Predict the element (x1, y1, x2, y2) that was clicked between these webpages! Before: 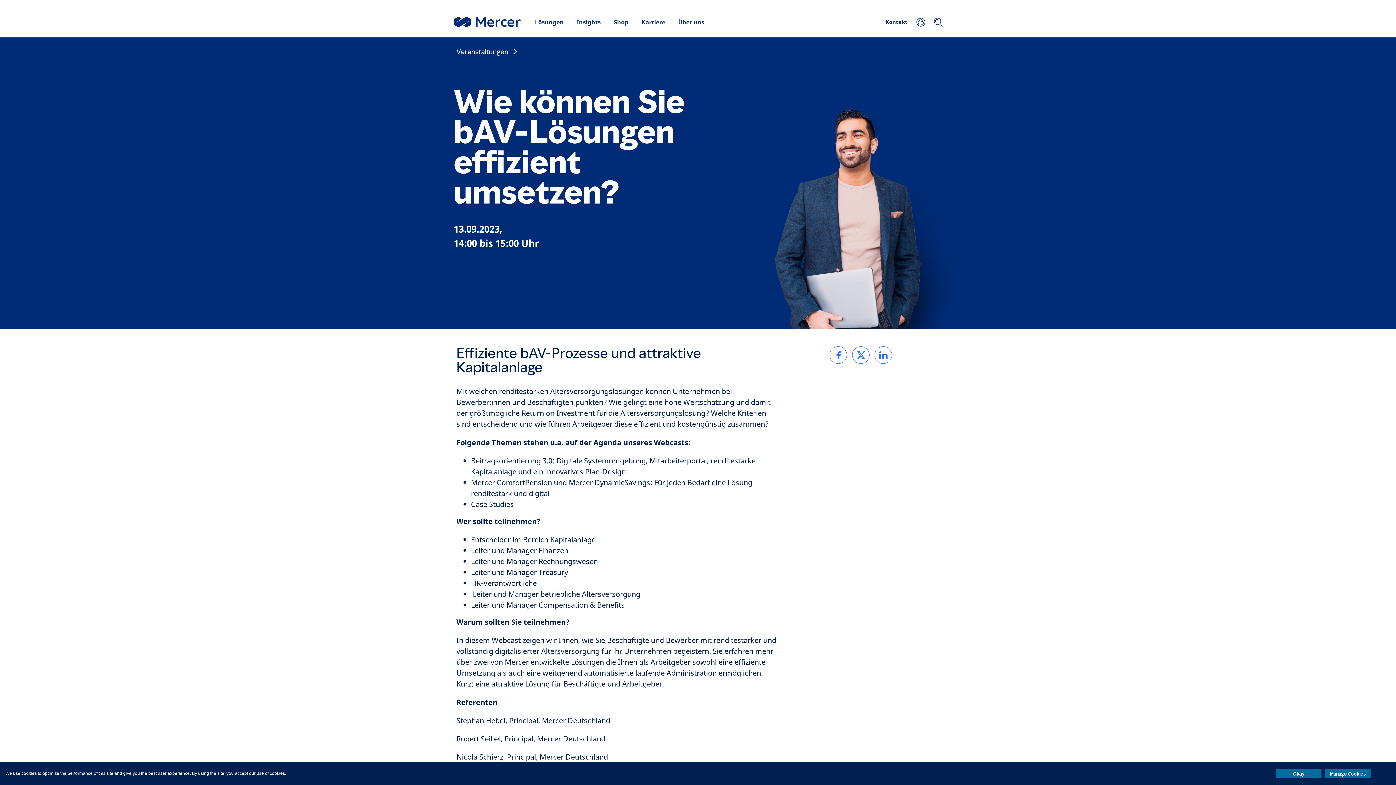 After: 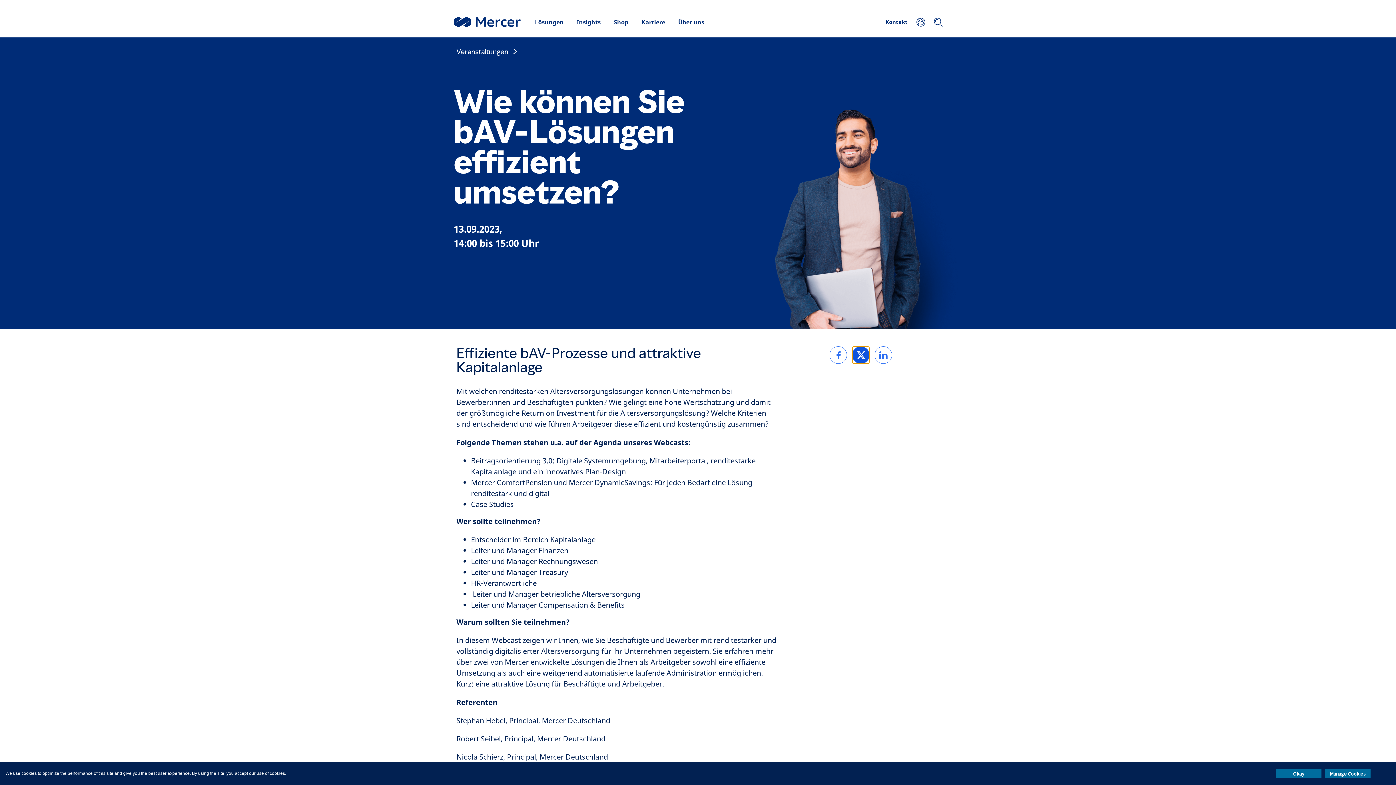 Action: label: Auf Twitter teilen bbox: (852, 346, 869, 363)